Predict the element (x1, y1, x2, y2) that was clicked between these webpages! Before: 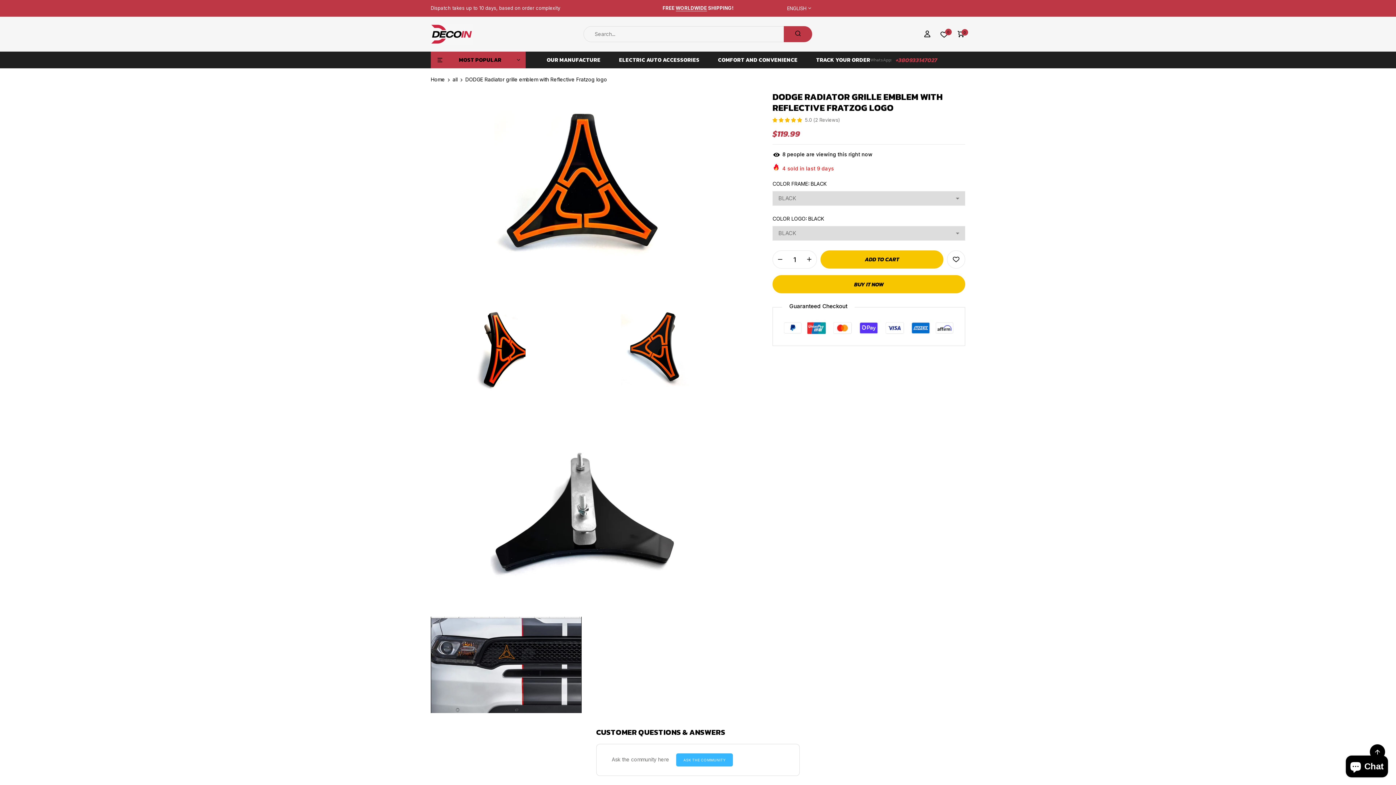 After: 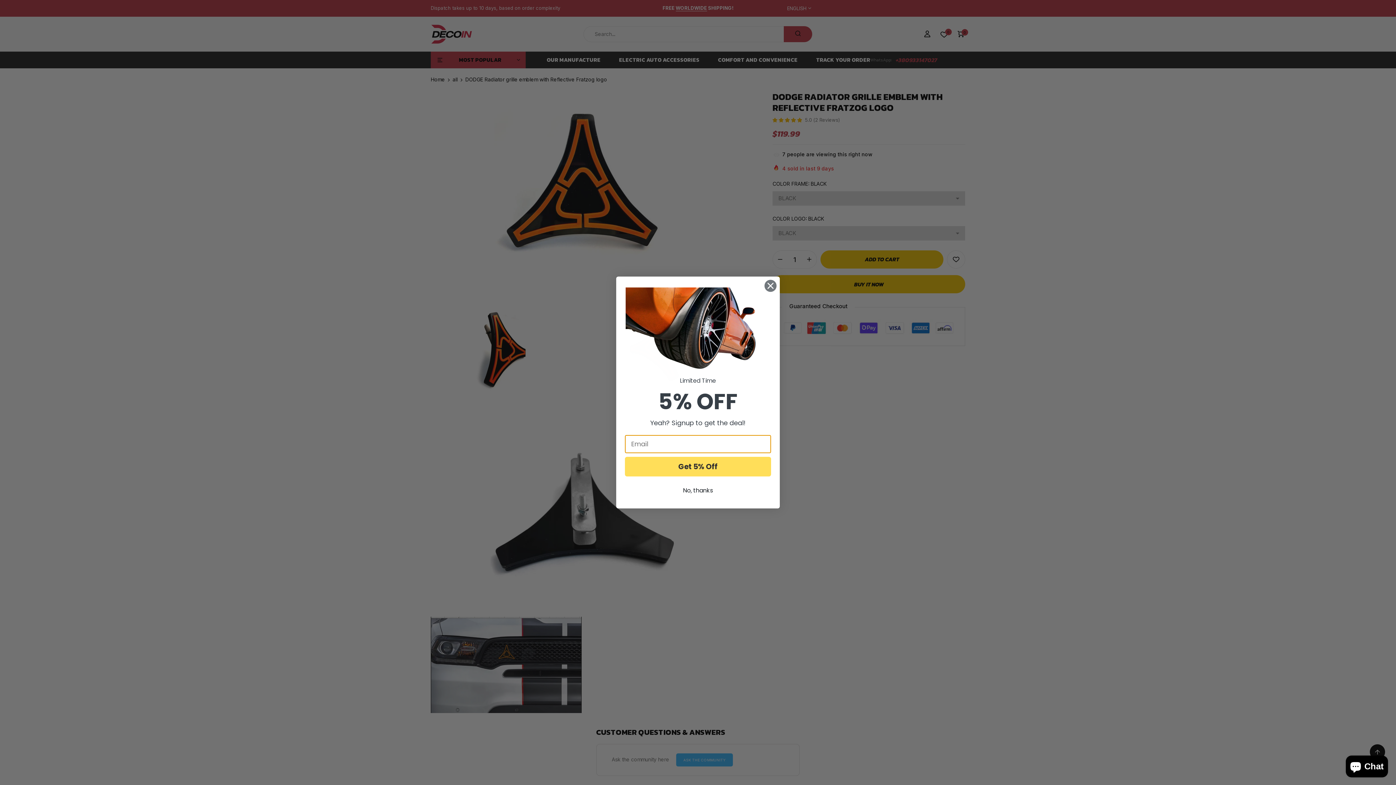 Action: bbox: (896, 55, 937, 64) label: +380933147027